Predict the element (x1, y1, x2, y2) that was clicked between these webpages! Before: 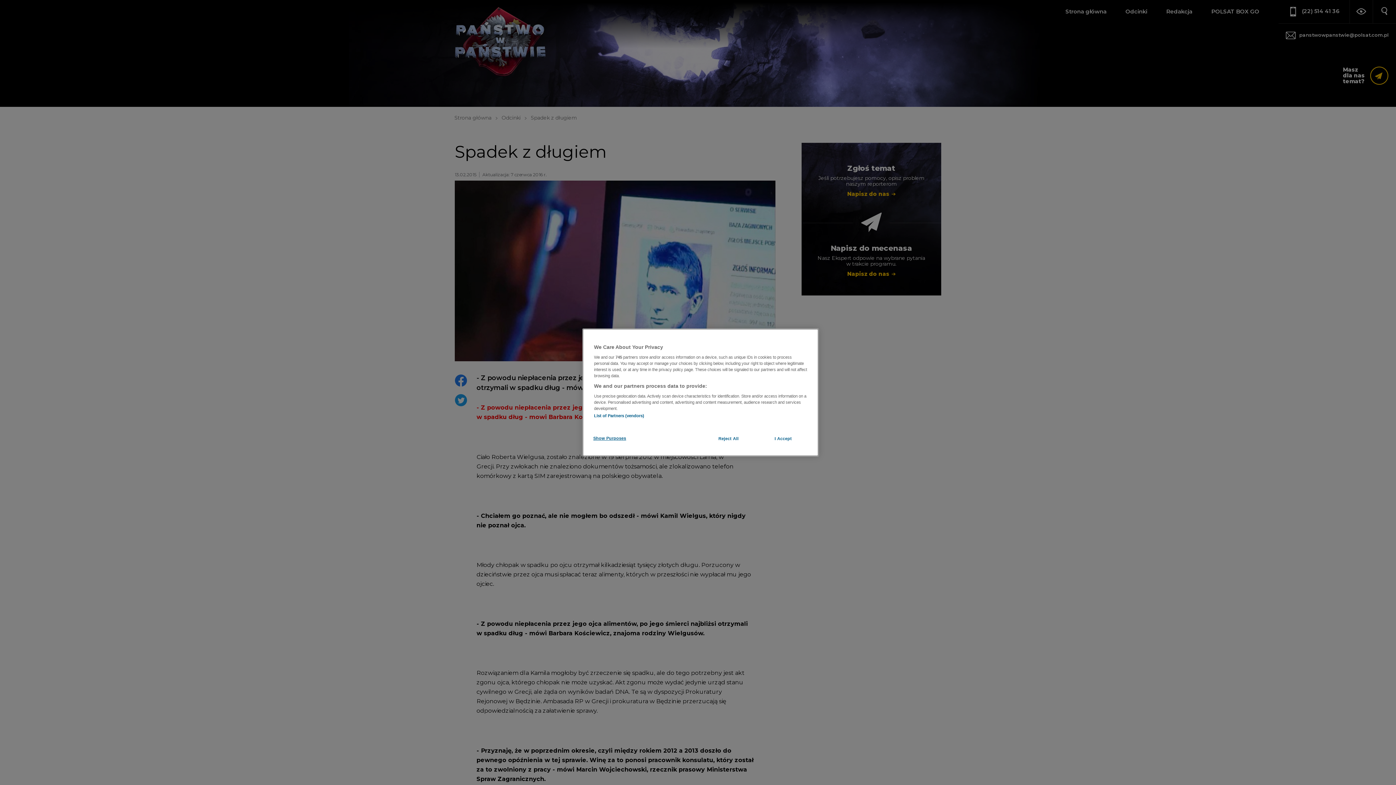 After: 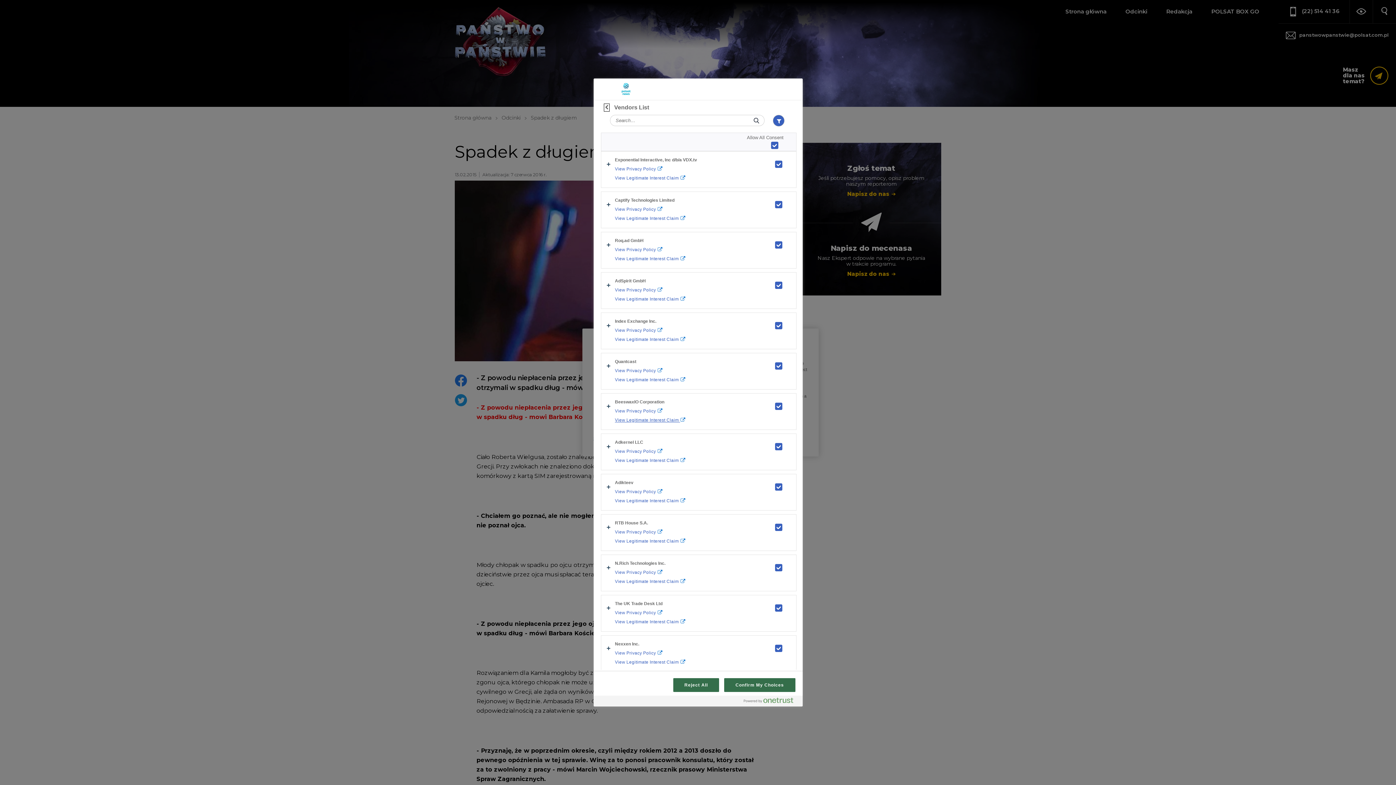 Action: bbox: (594, 413, 644, 418) label: List of Partners (vendors)